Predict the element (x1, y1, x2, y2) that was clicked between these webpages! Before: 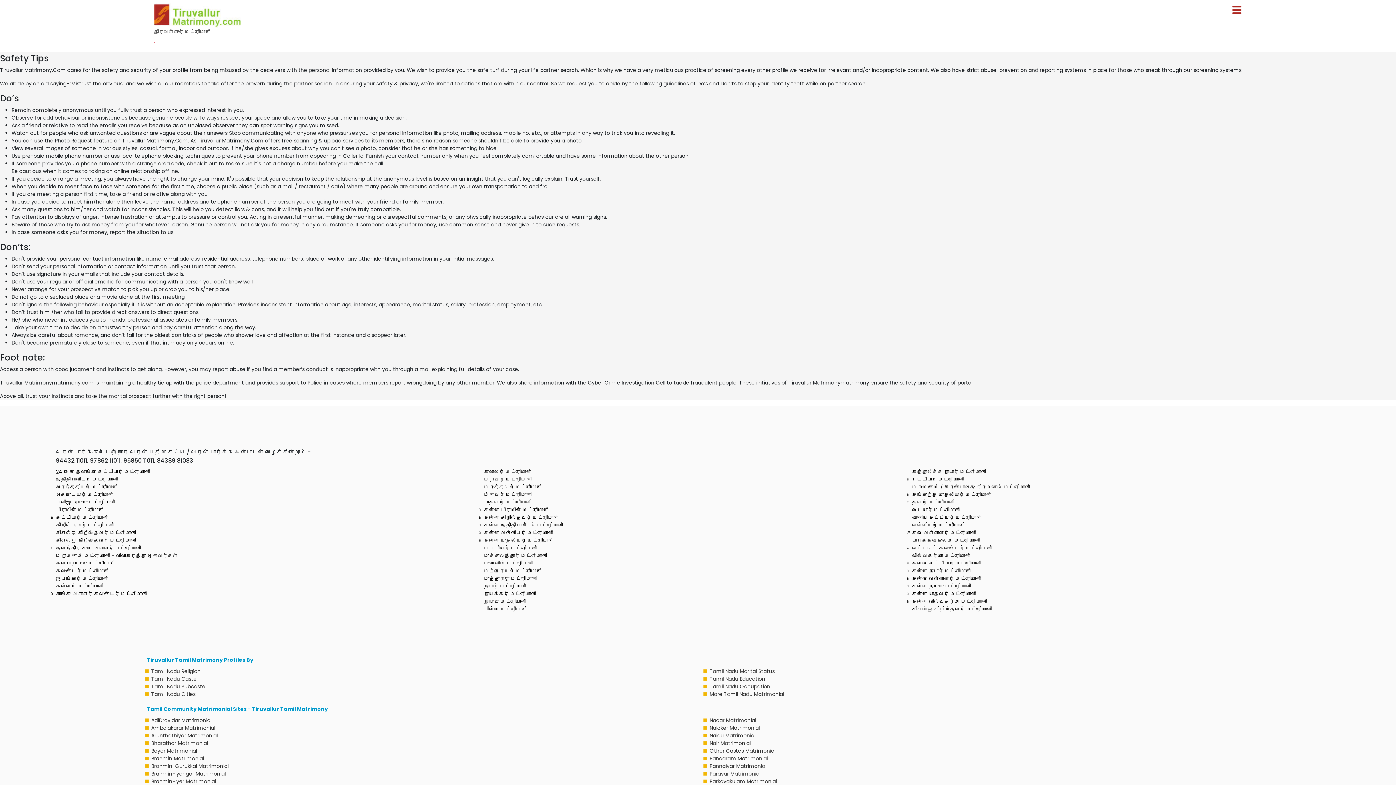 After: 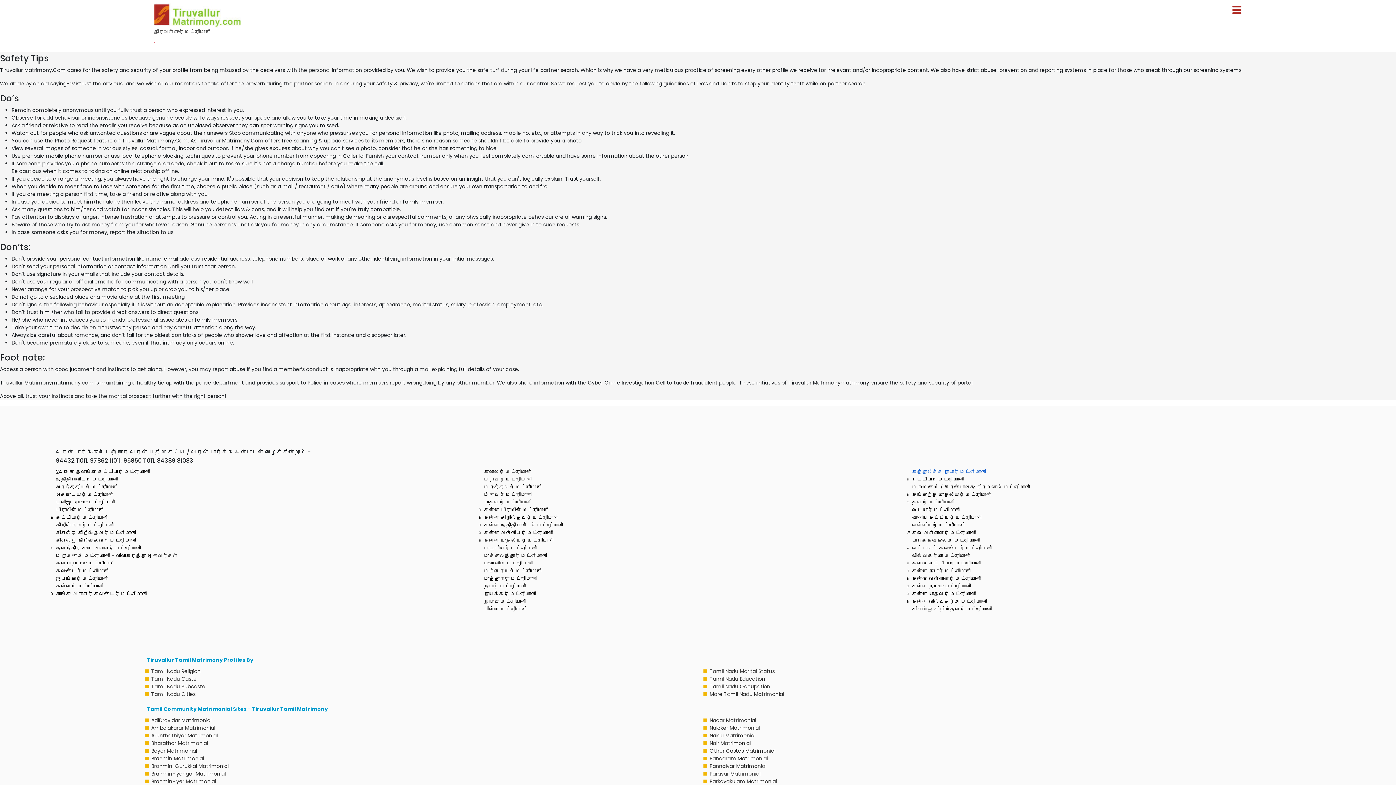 Action: label: கத்தோலிக்க நாடார் மேட்ரிமோனி bbox: (912, 468, 986, 475)